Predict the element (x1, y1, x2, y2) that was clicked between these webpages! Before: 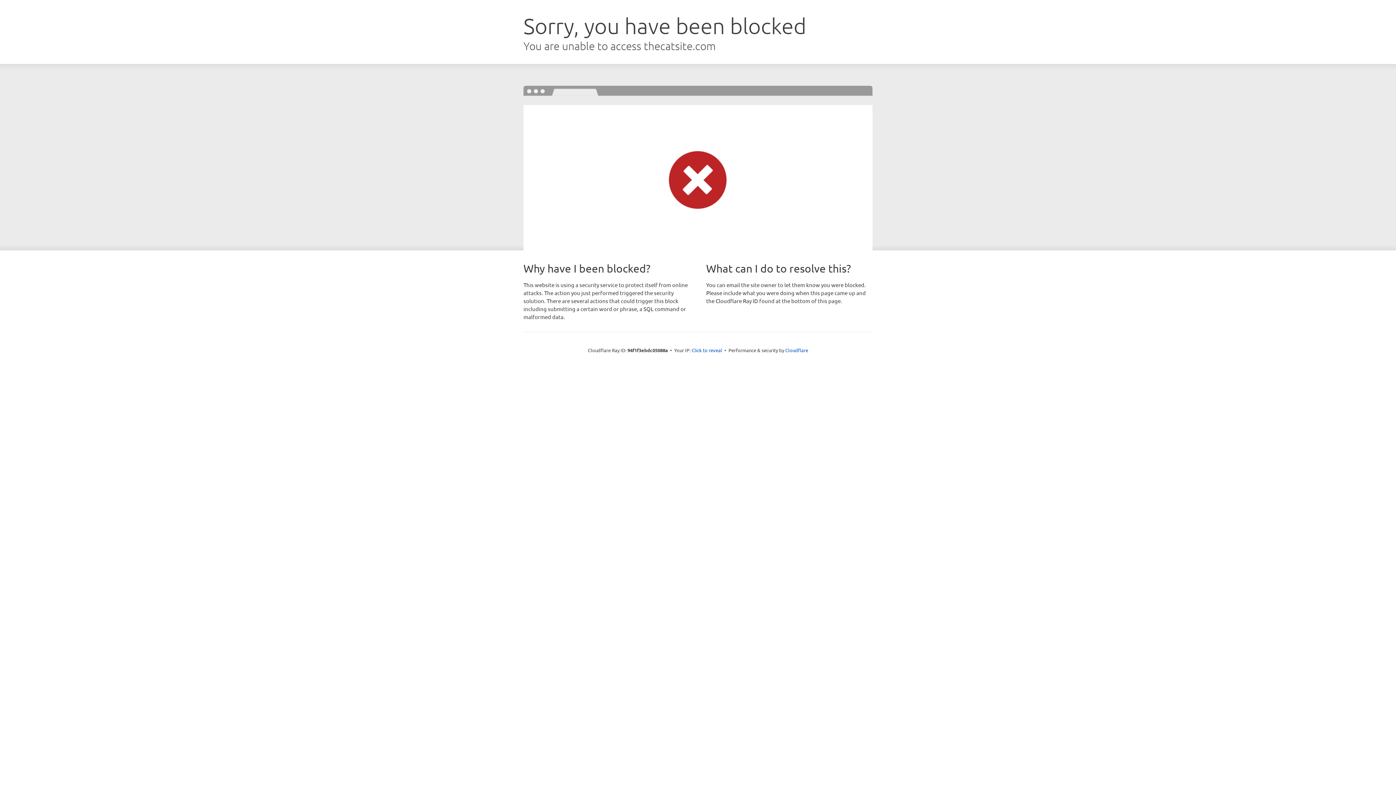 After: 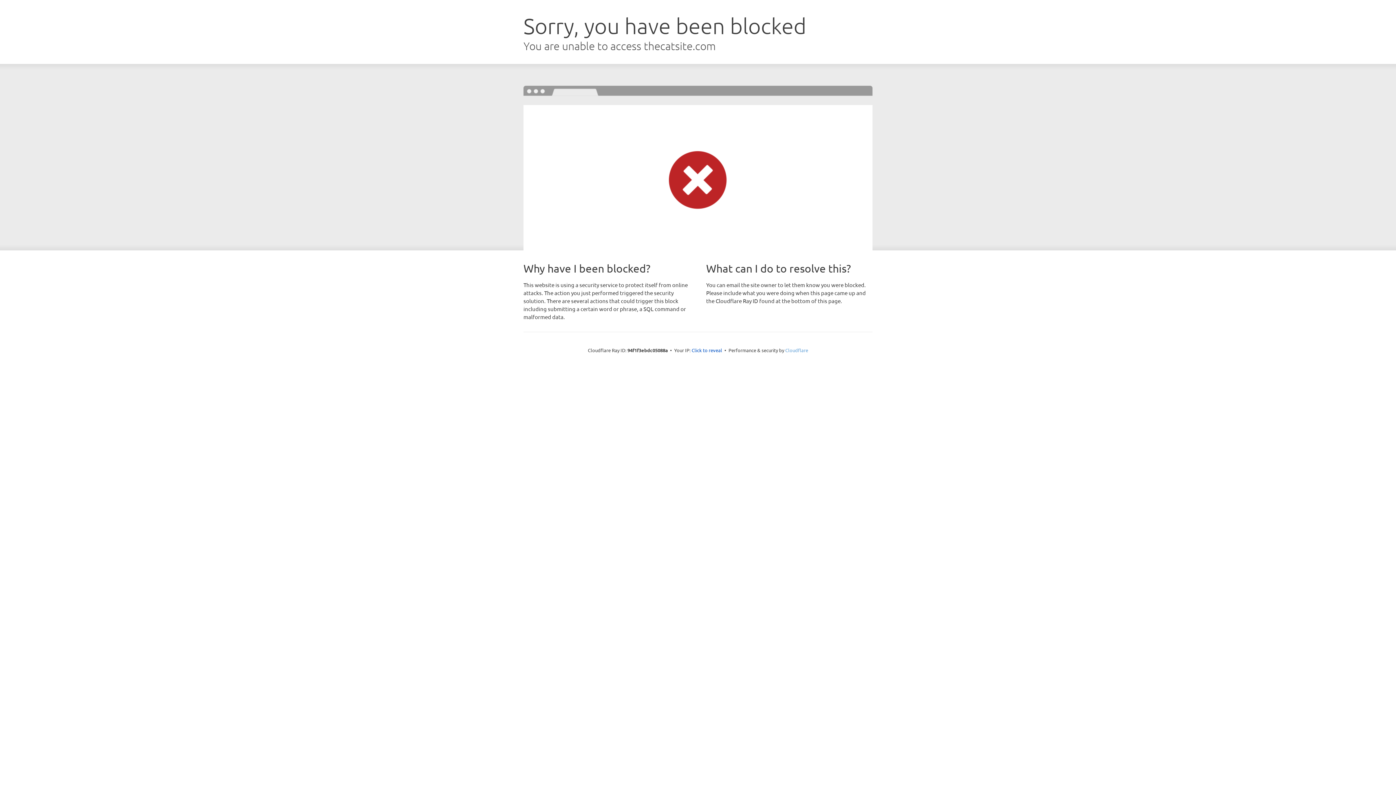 Action: bbox: (785, 347, 808, 353) label: Cloudflare